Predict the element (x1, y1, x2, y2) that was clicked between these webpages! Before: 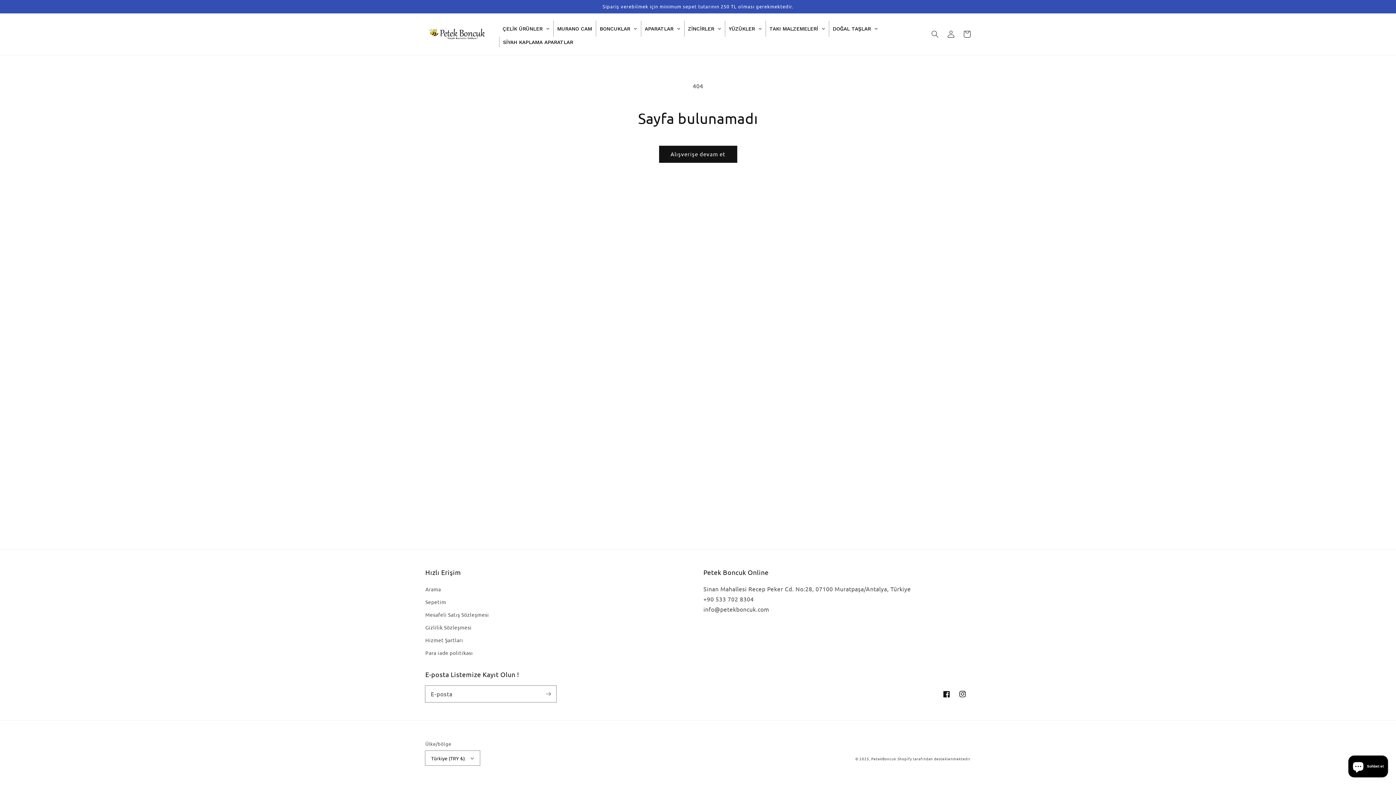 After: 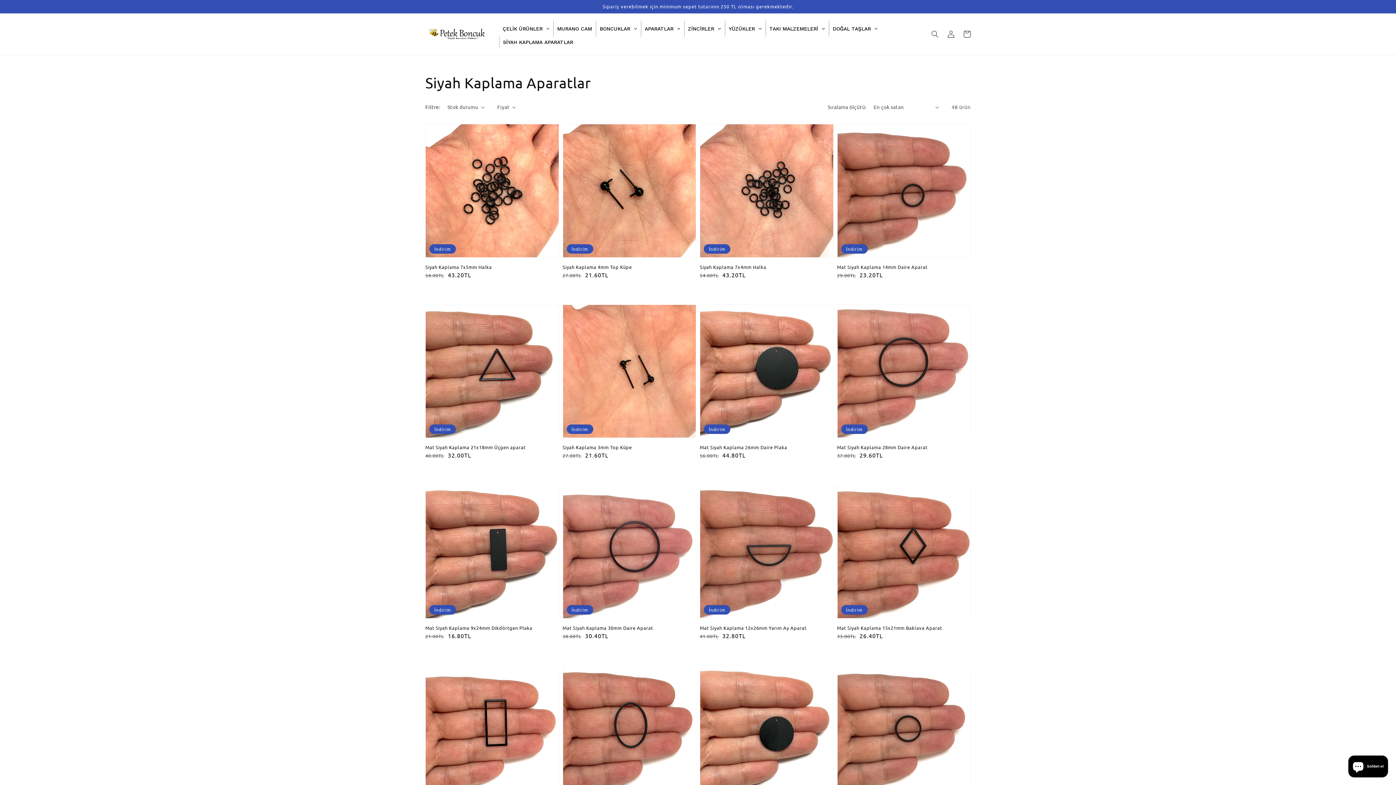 Action: bbox: (499, 36, 576, 47) label: SİYAH KAPLAMA APARATLAR